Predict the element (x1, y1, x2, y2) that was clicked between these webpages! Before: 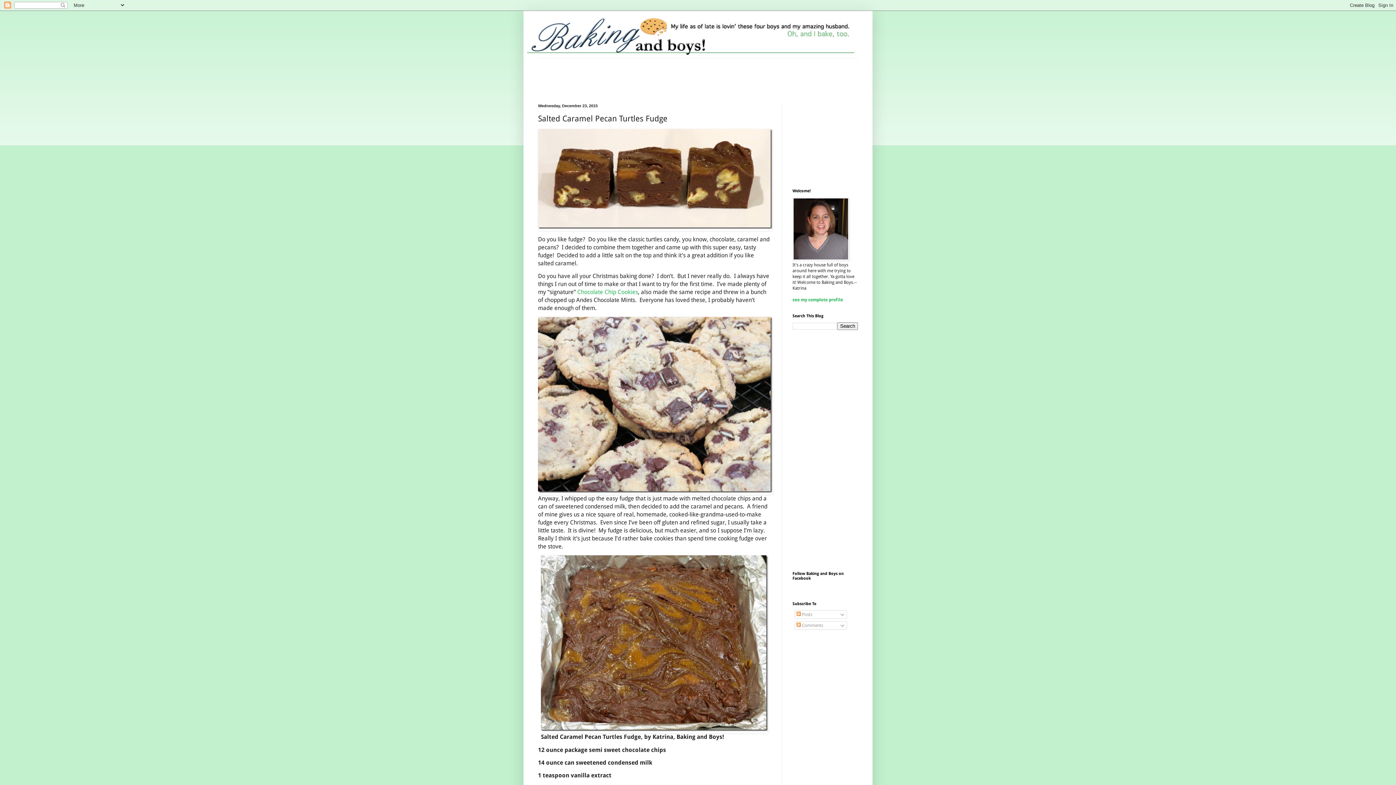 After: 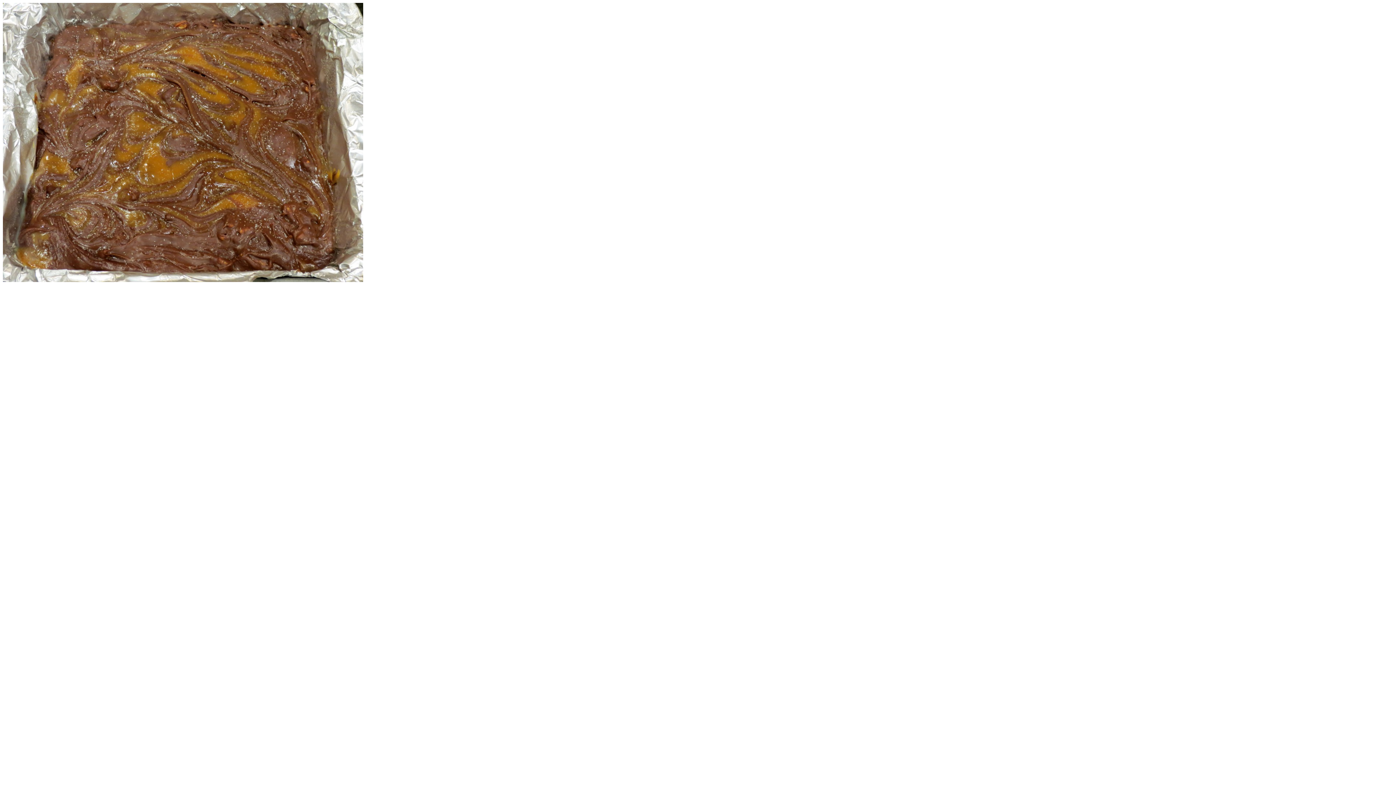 Action: bbox: (538, 555, 770, 733)